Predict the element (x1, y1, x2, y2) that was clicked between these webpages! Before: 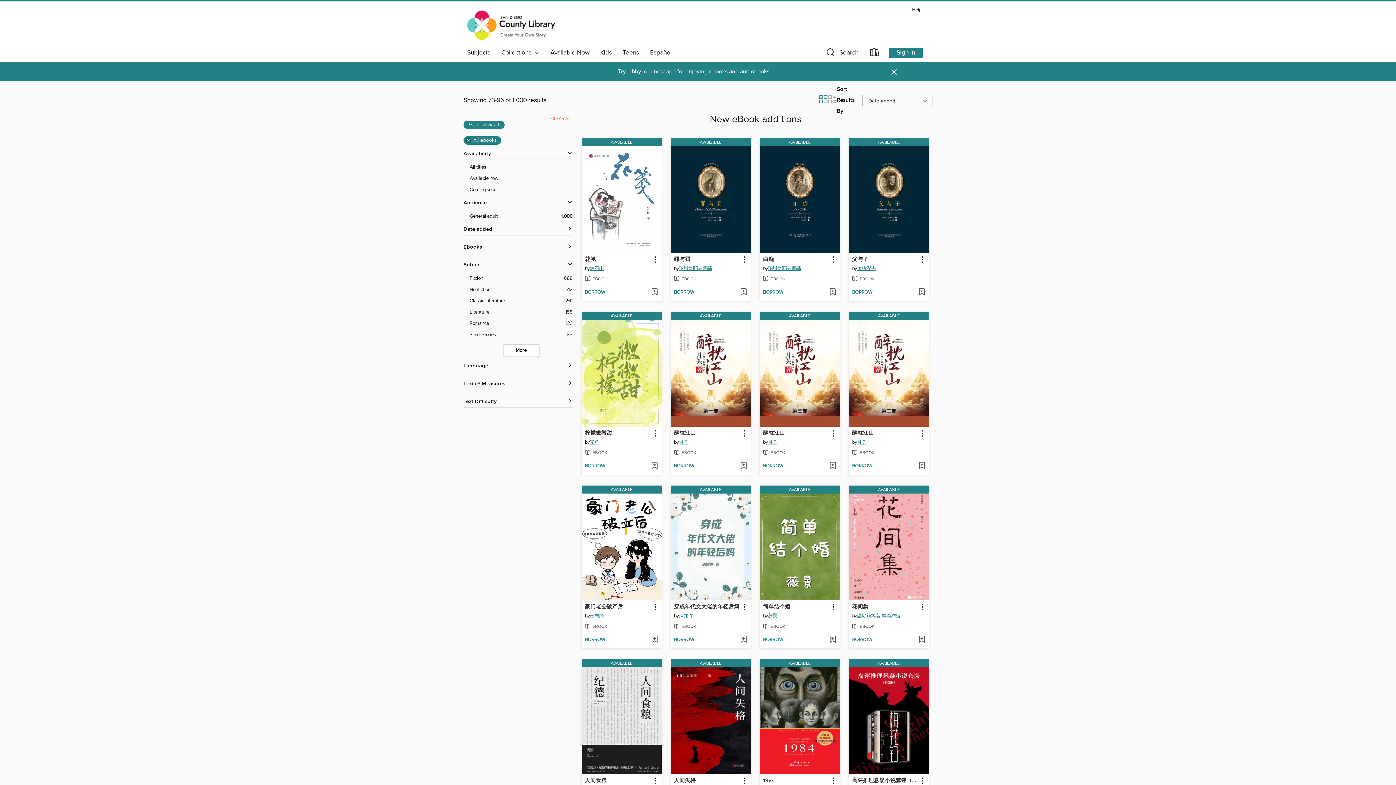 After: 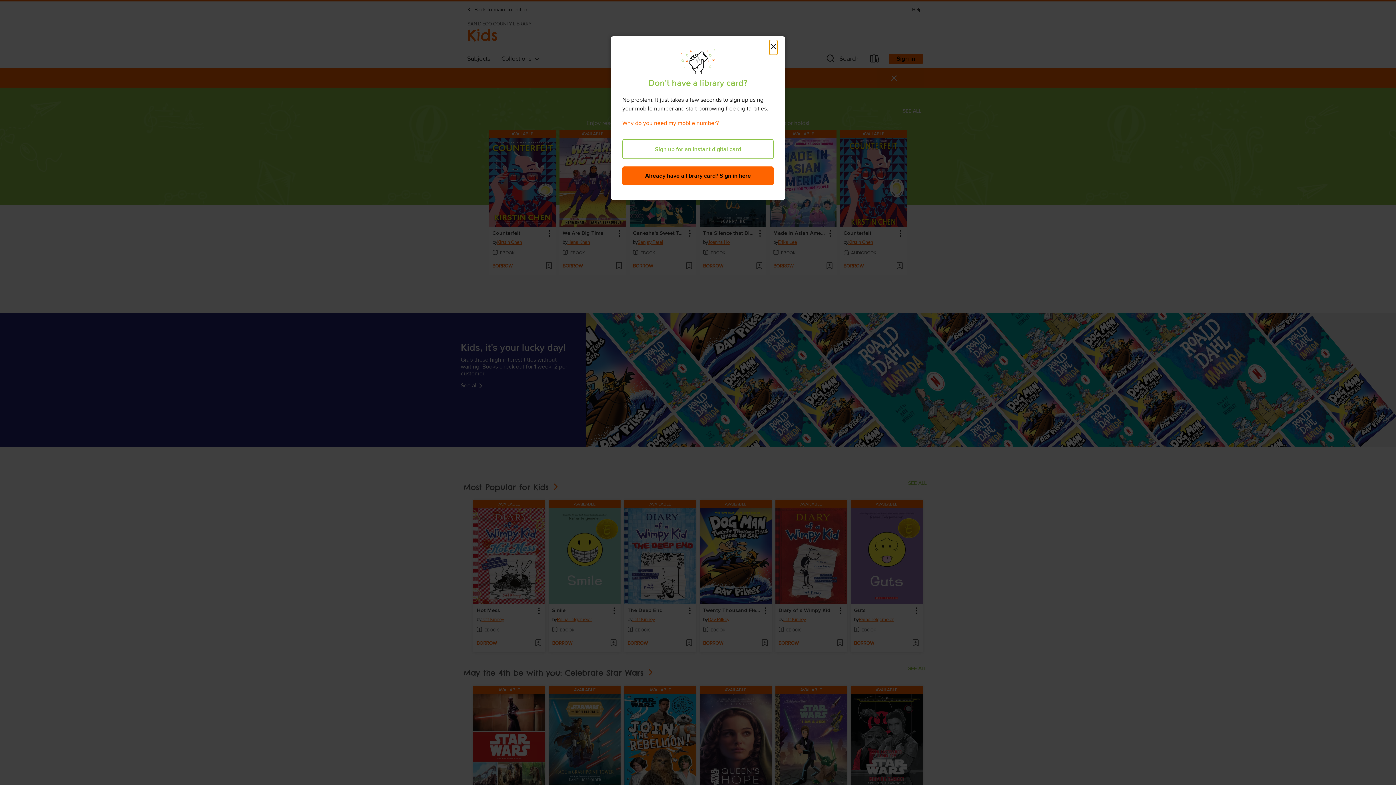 Action: bbox: (594, 46, 617, 58) label: Kids